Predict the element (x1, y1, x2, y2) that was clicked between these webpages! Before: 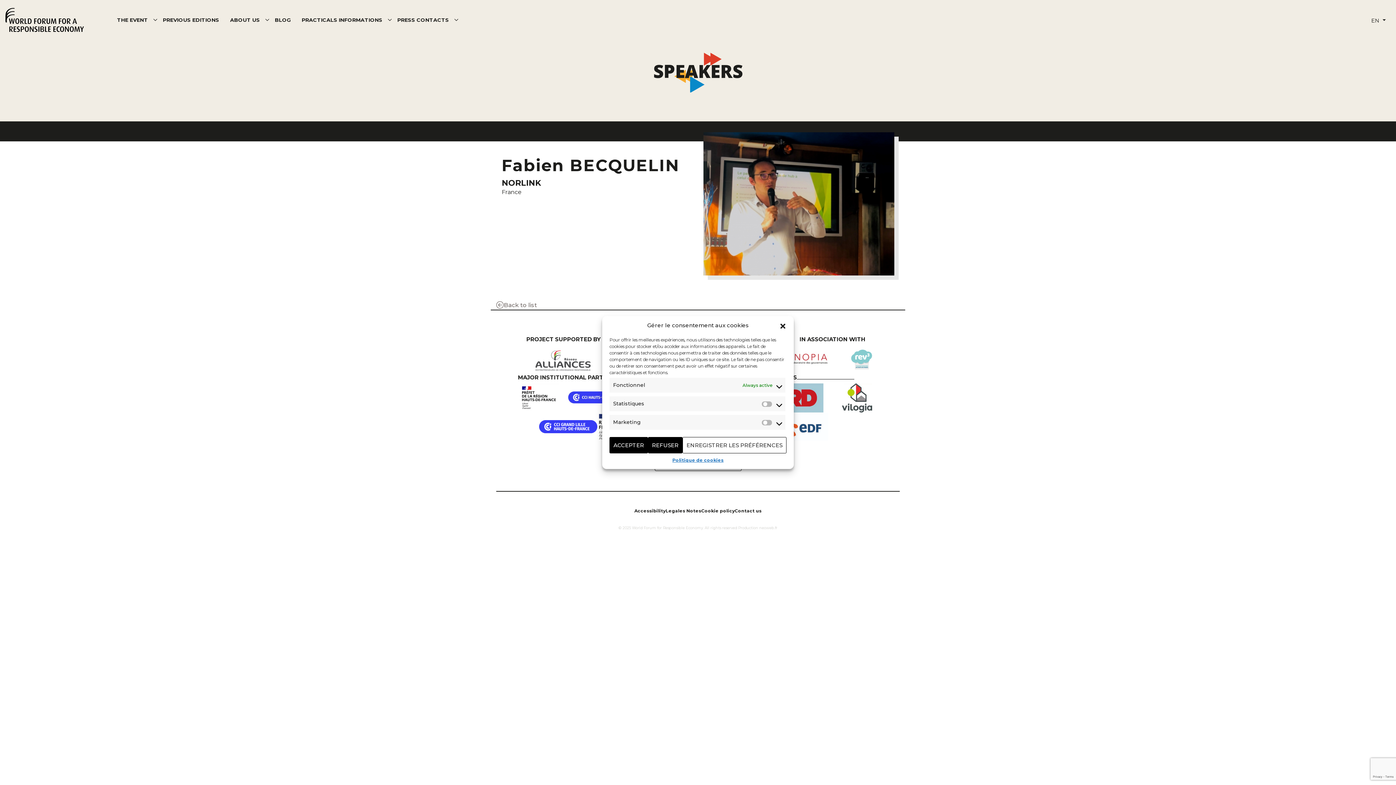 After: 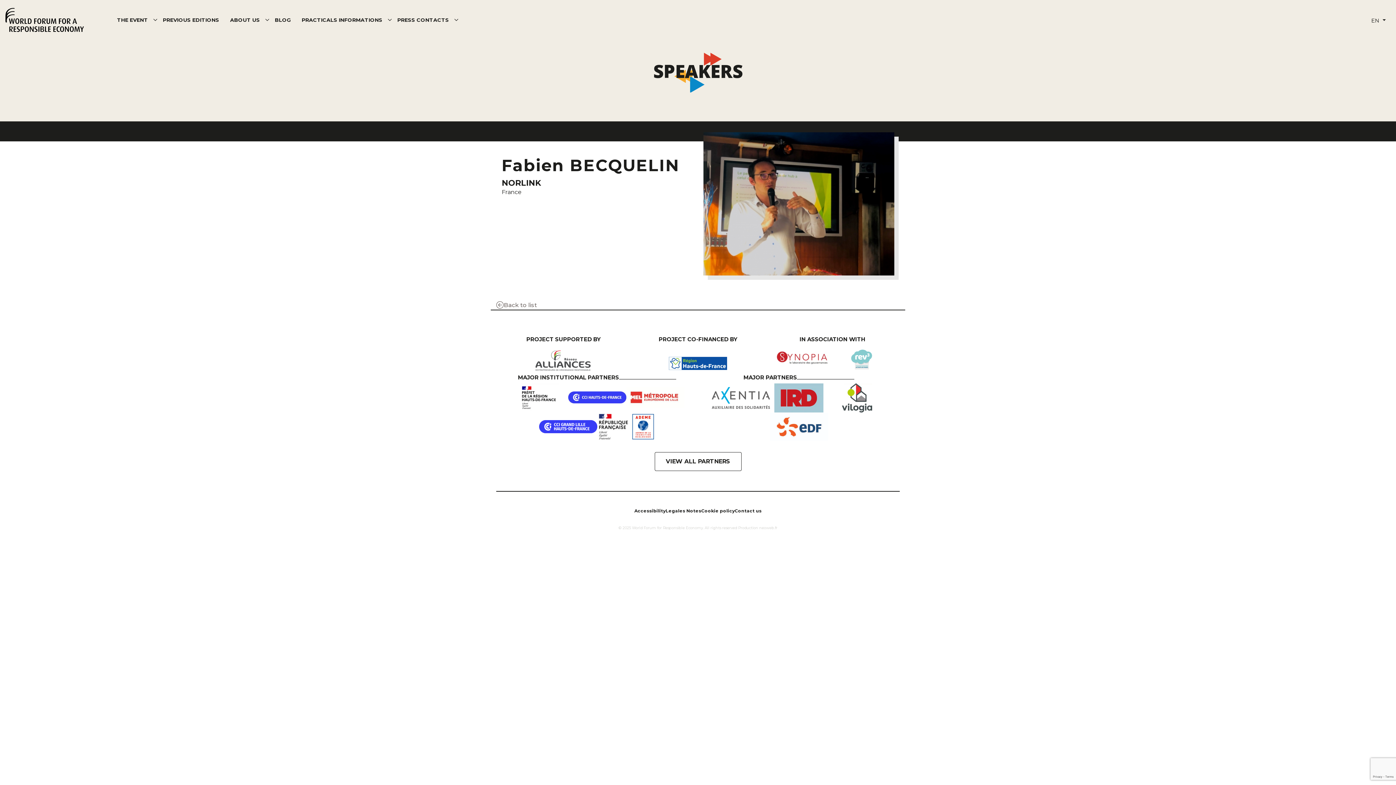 Action: bbox: (609, 437, 648, 453) label: ACCEPTER